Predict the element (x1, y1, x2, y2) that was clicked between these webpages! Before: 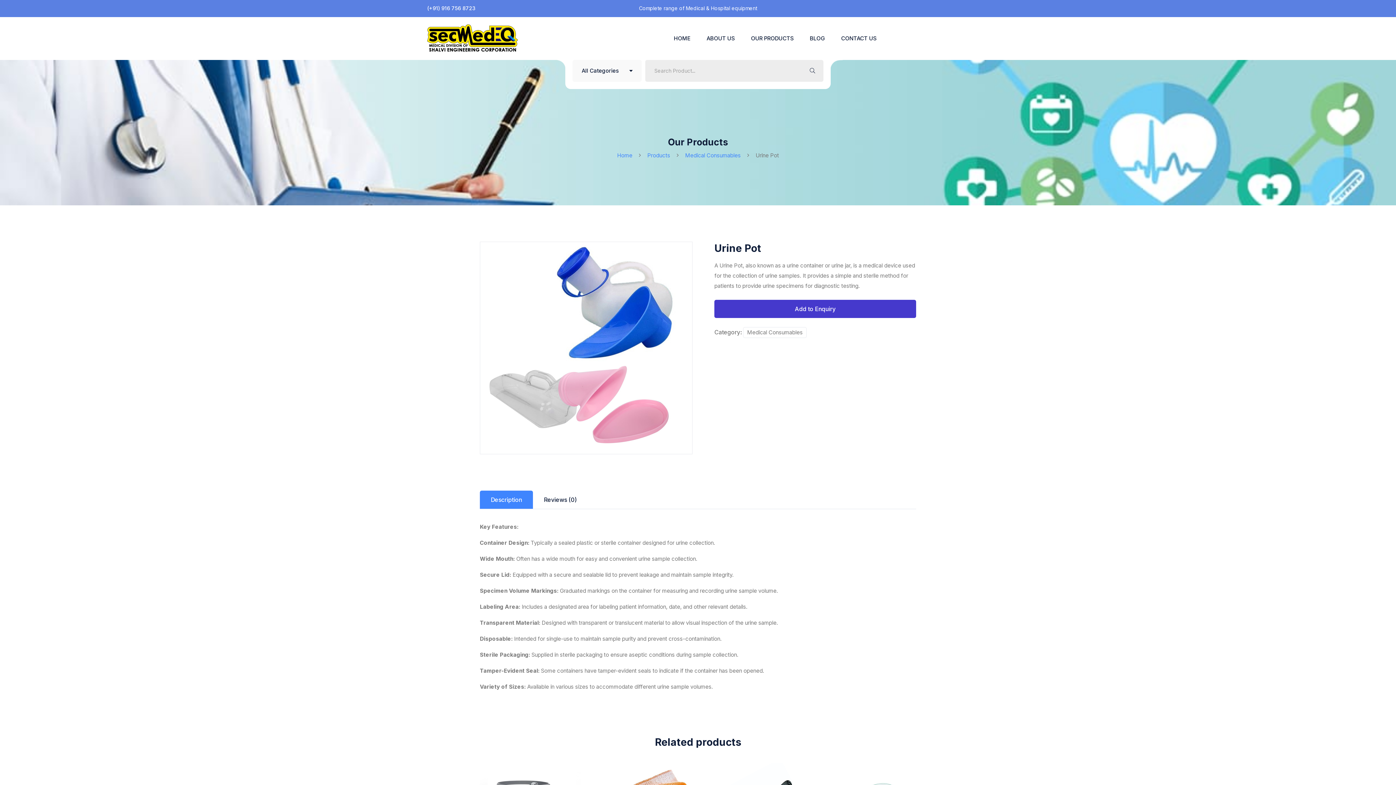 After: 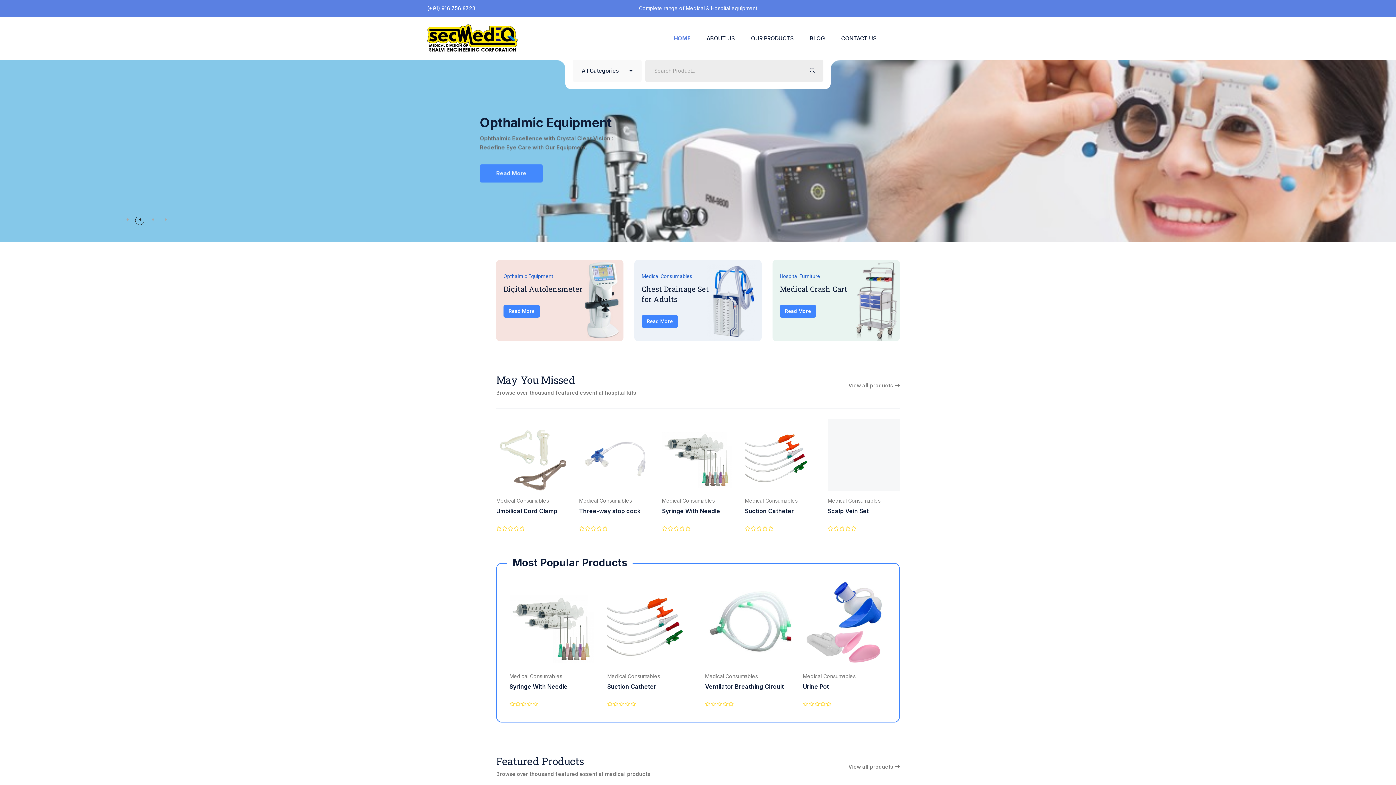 Action: label: HOME bbox: (674, 21, 690, 55)